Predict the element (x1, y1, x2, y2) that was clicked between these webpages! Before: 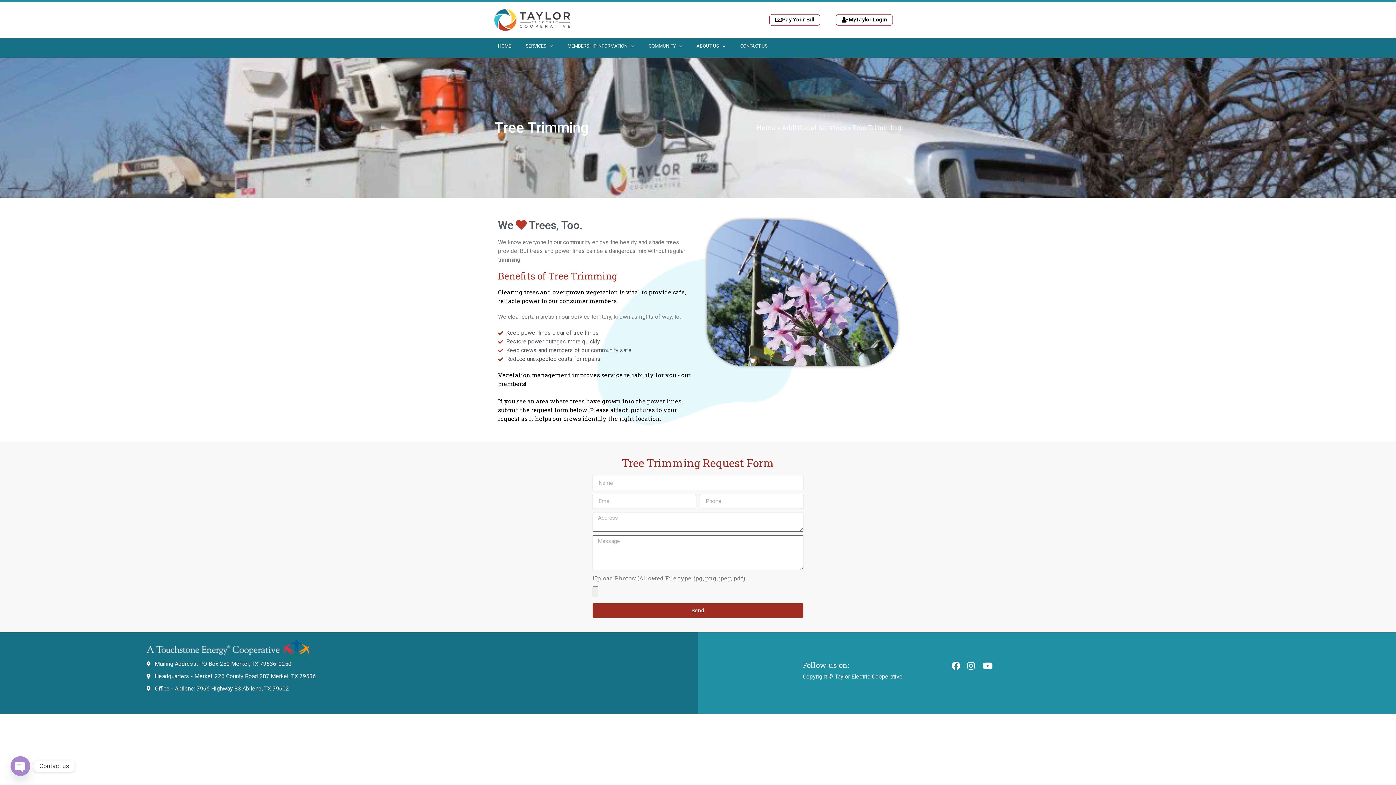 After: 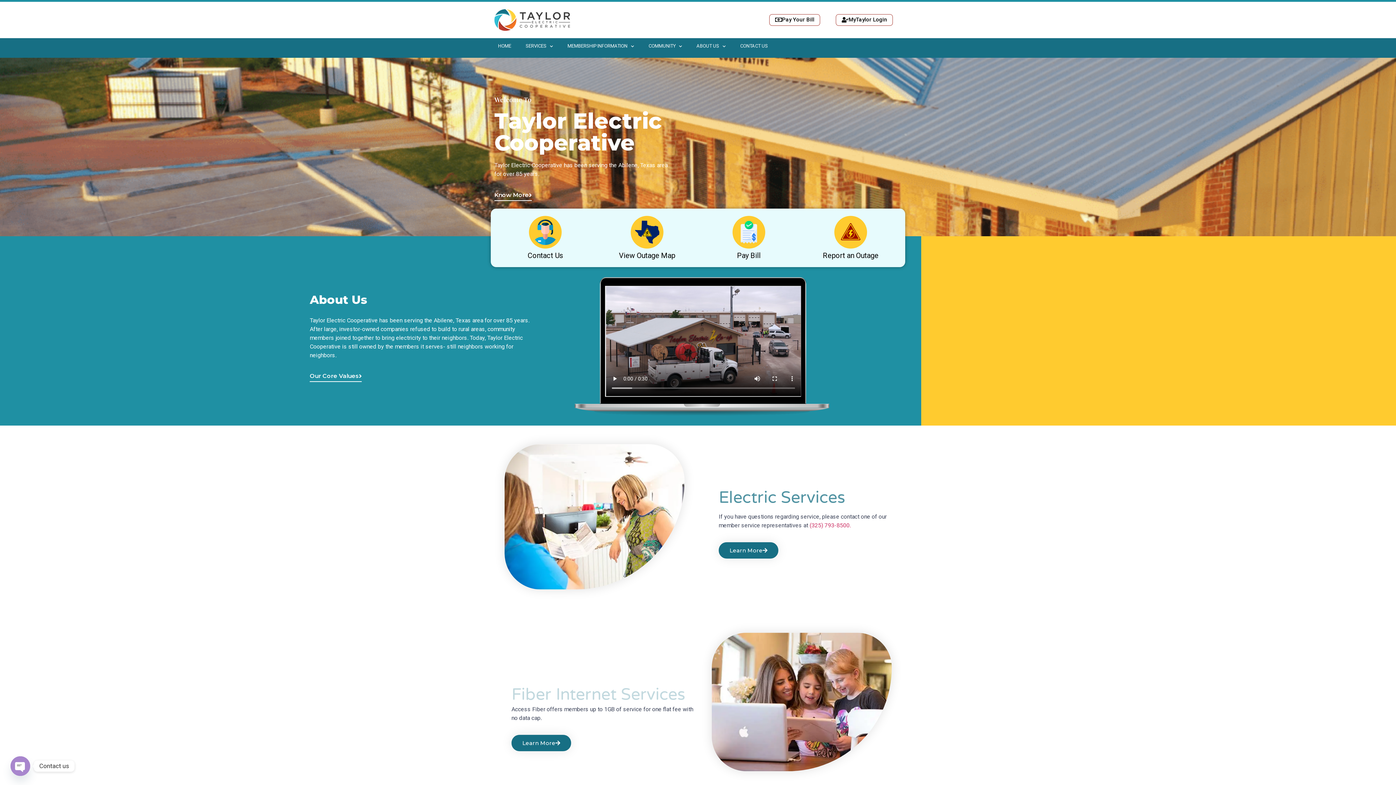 Action: bbox: (756, 123, 776, 132) label: Home